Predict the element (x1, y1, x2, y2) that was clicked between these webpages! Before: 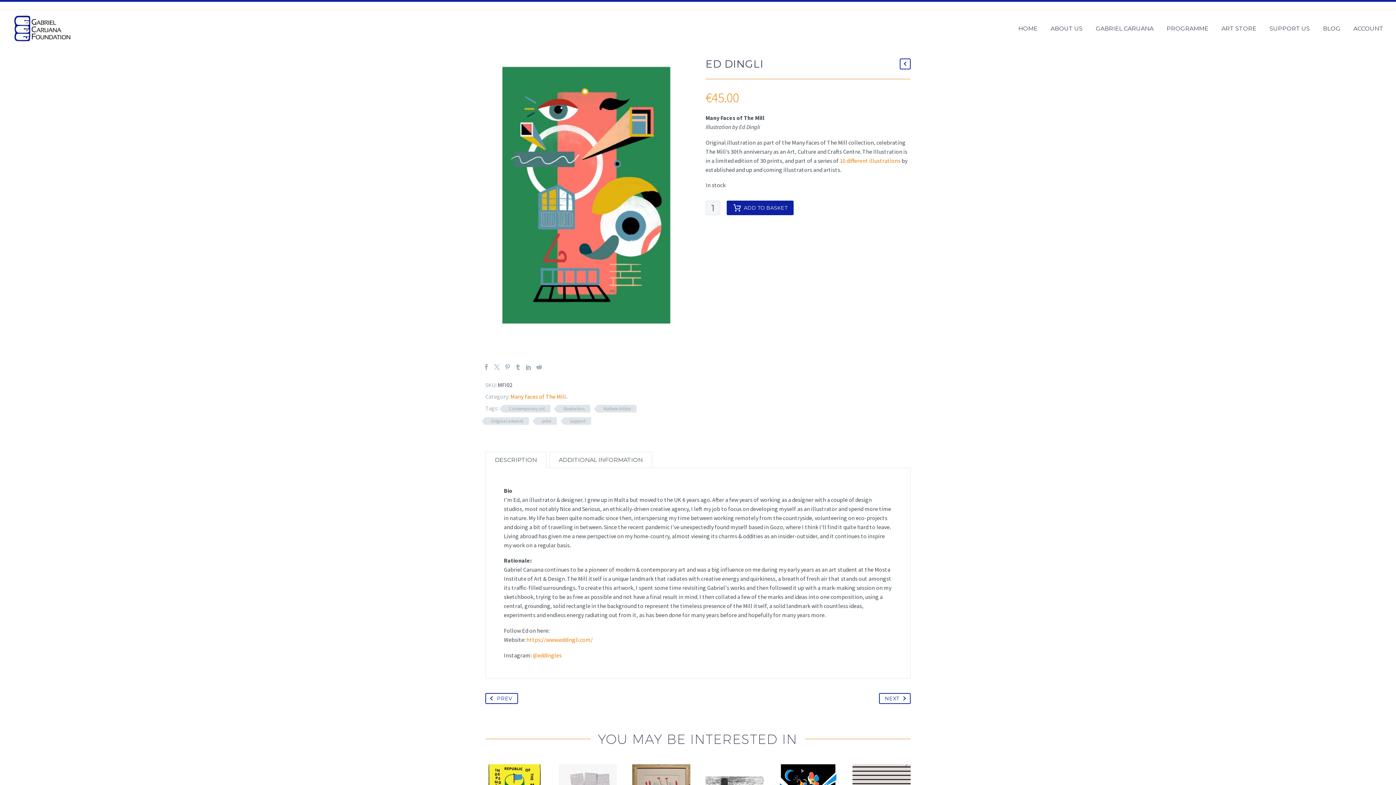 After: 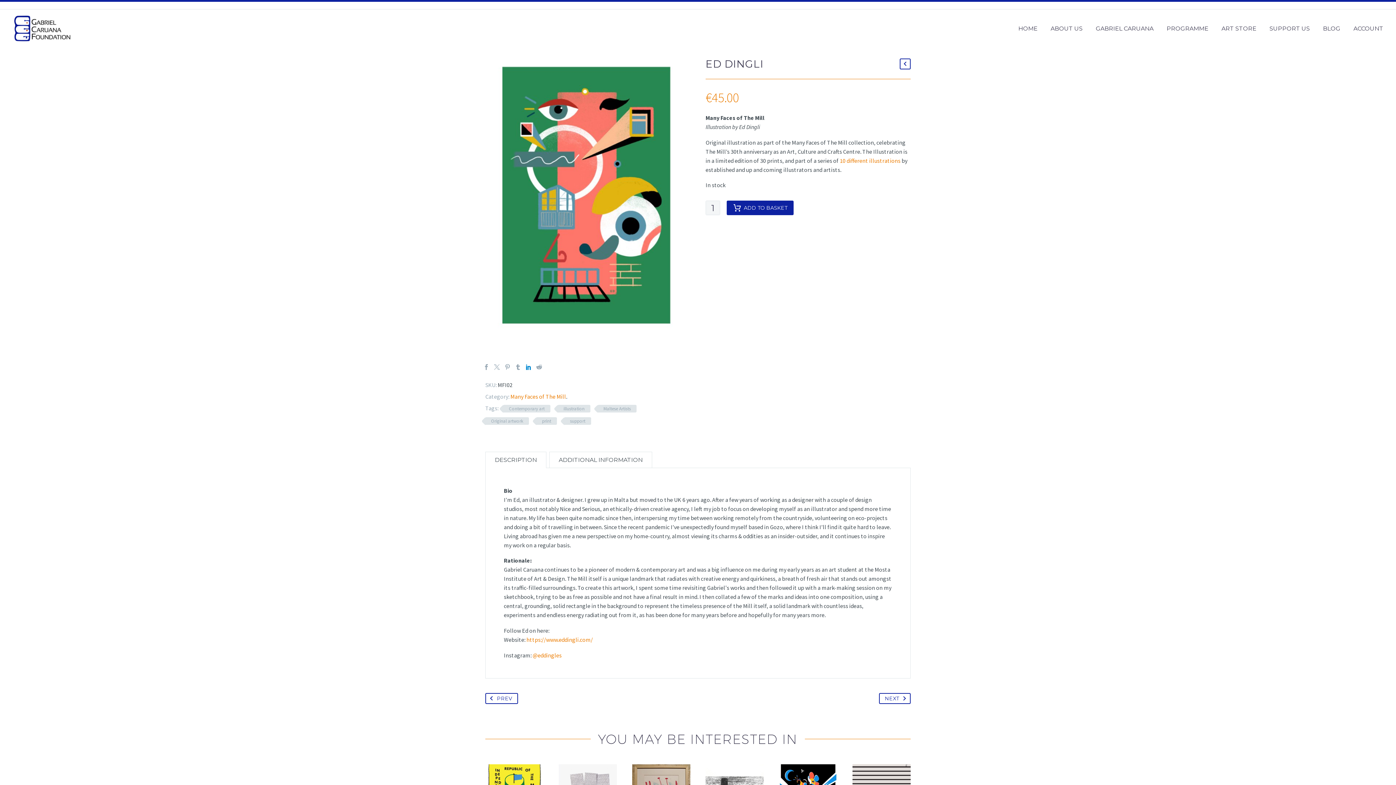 Action: bbox: (525, 364, 531, 370)